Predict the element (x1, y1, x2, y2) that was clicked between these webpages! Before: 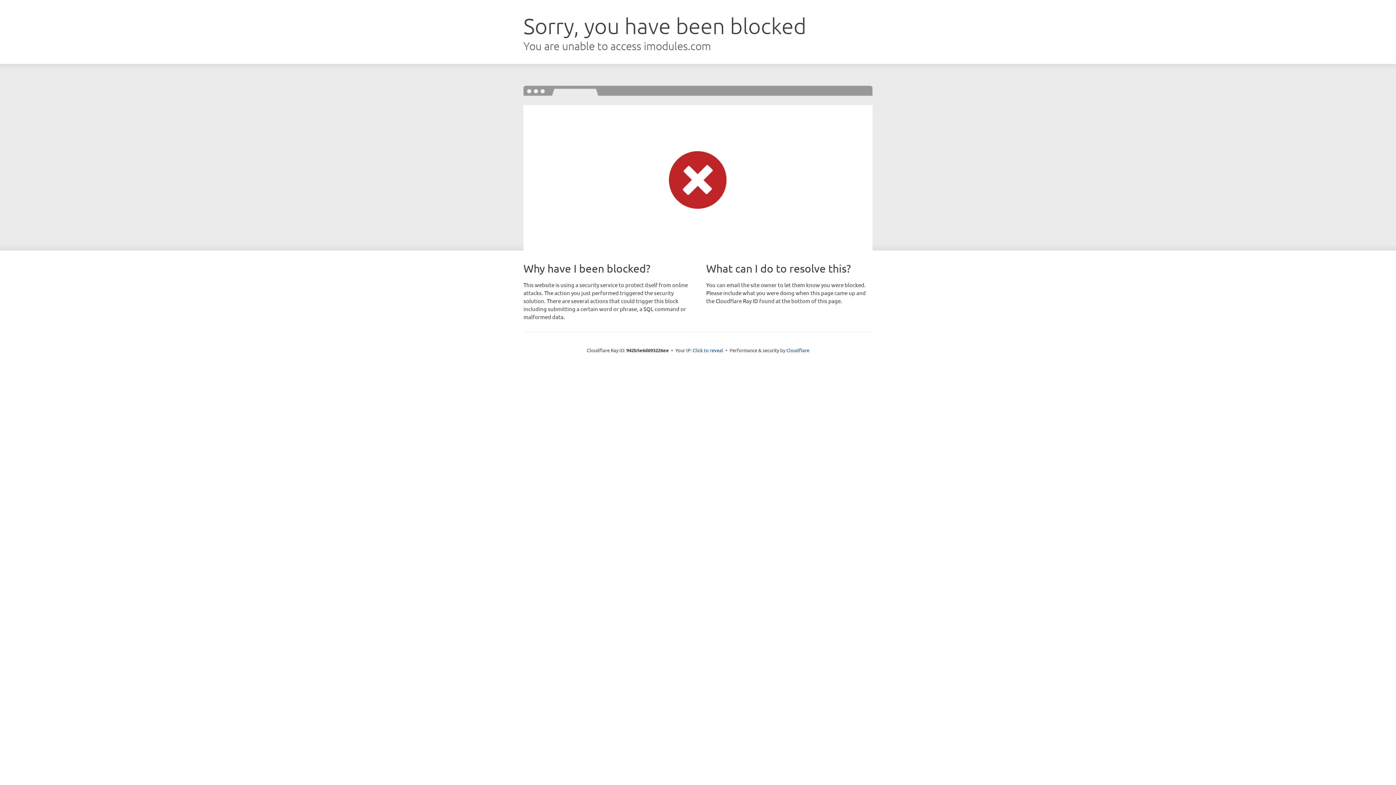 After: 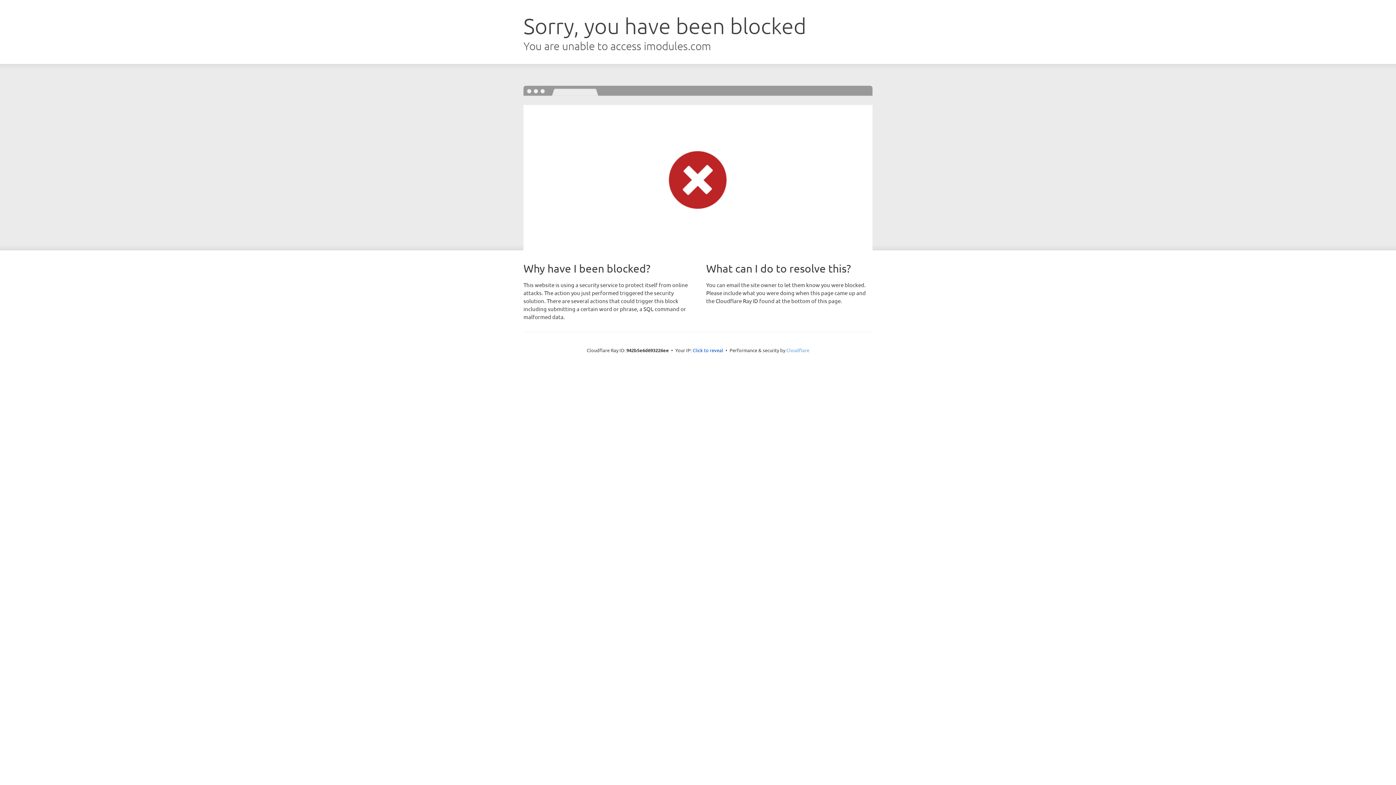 Action: label: Cloudflare bbox: (786, 347, 809, 353)